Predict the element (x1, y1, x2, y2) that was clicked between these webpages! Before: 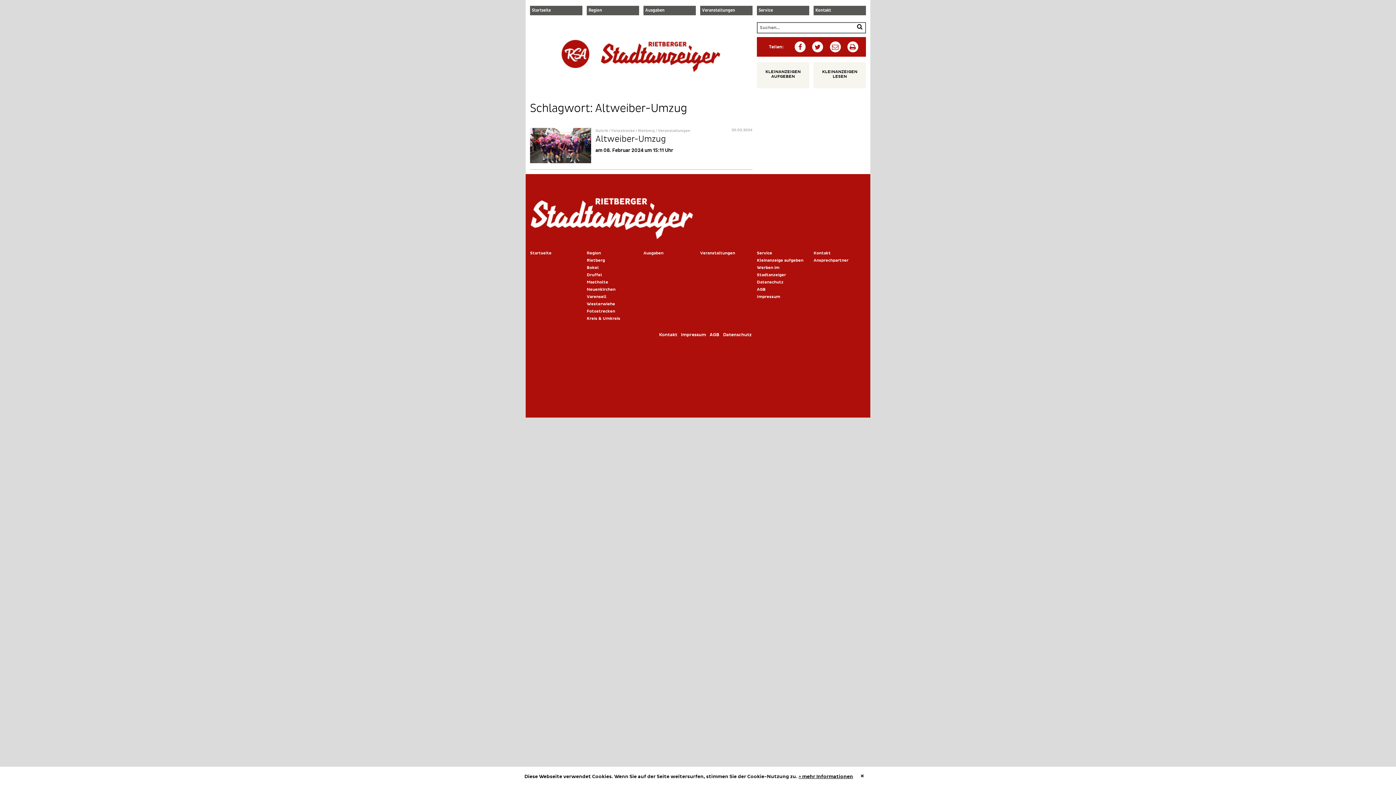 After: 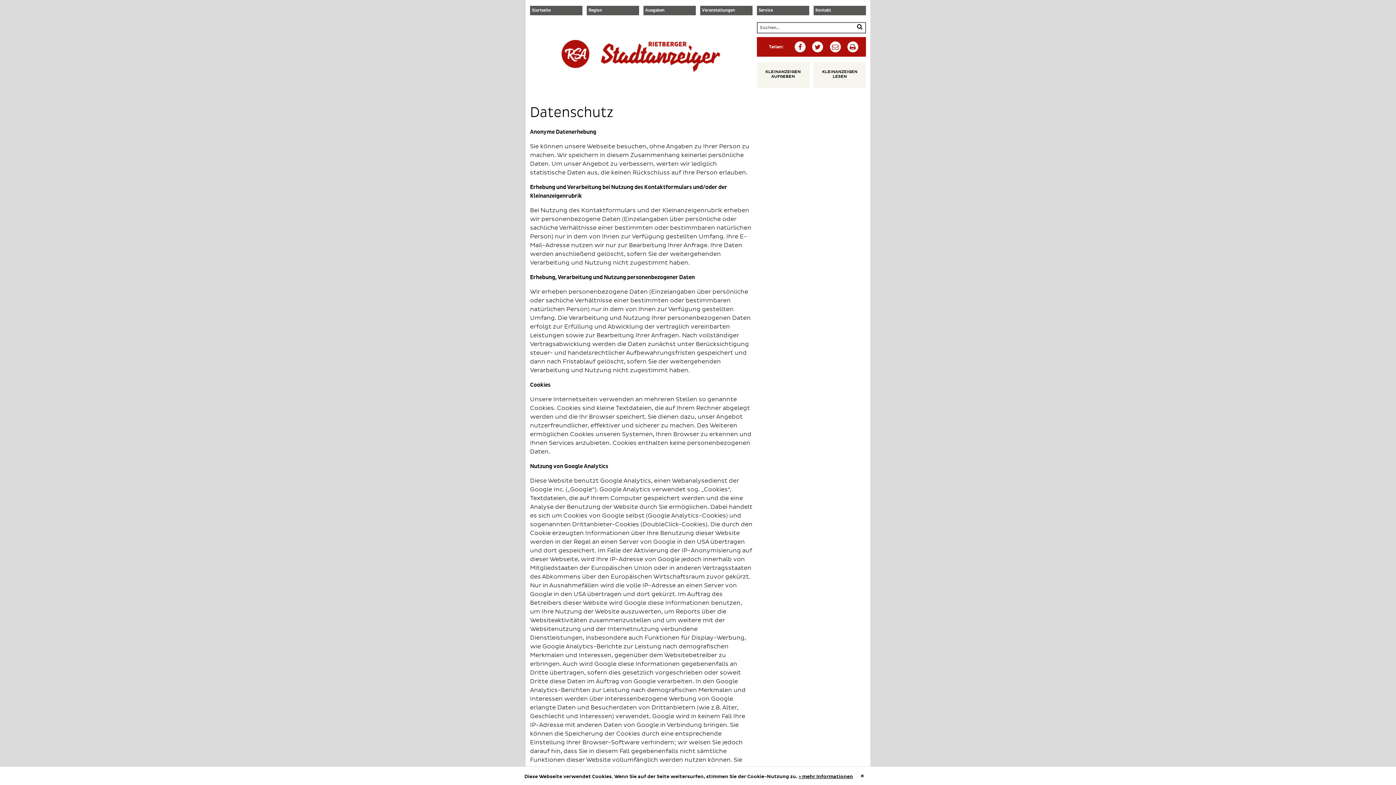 Action: label: » mehr Informationen bbox: (798, 774, 853, 780)